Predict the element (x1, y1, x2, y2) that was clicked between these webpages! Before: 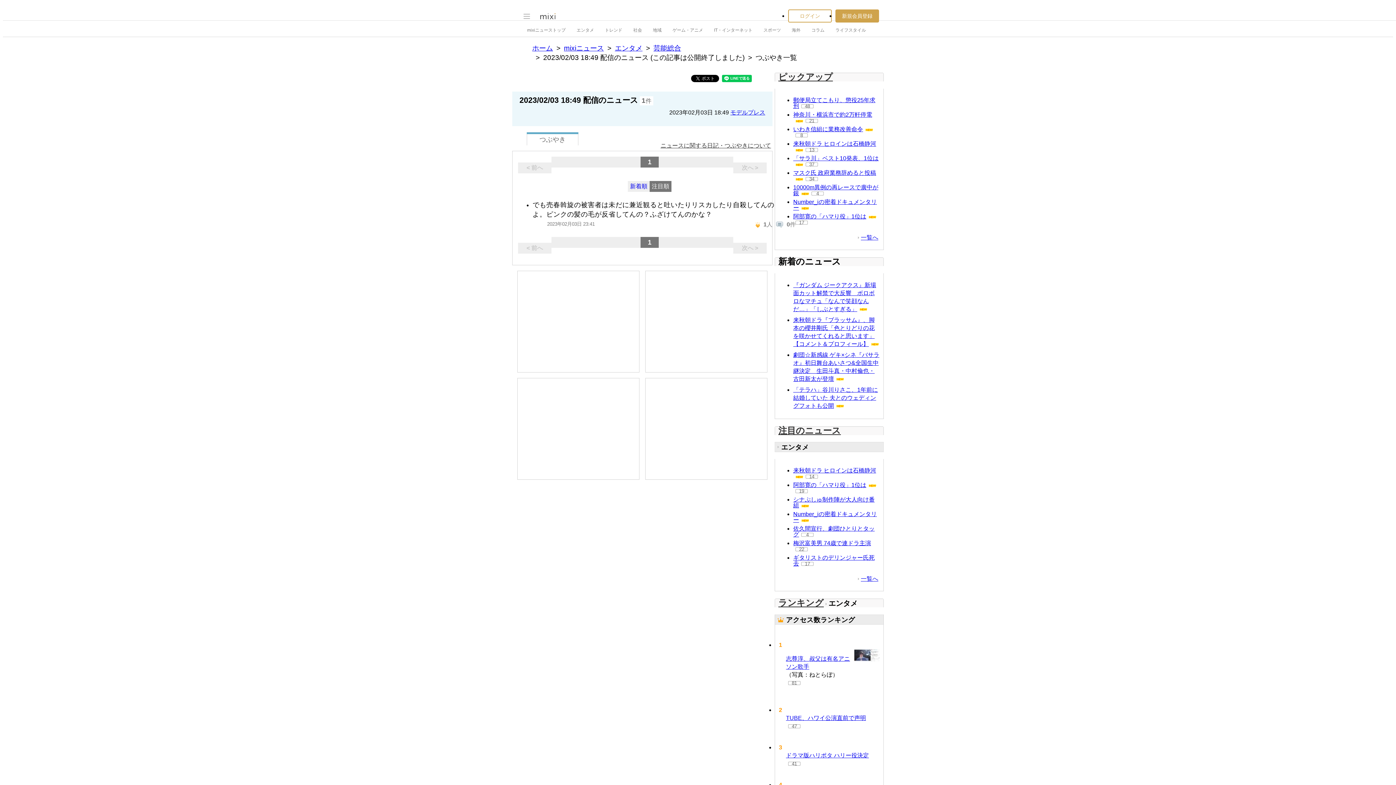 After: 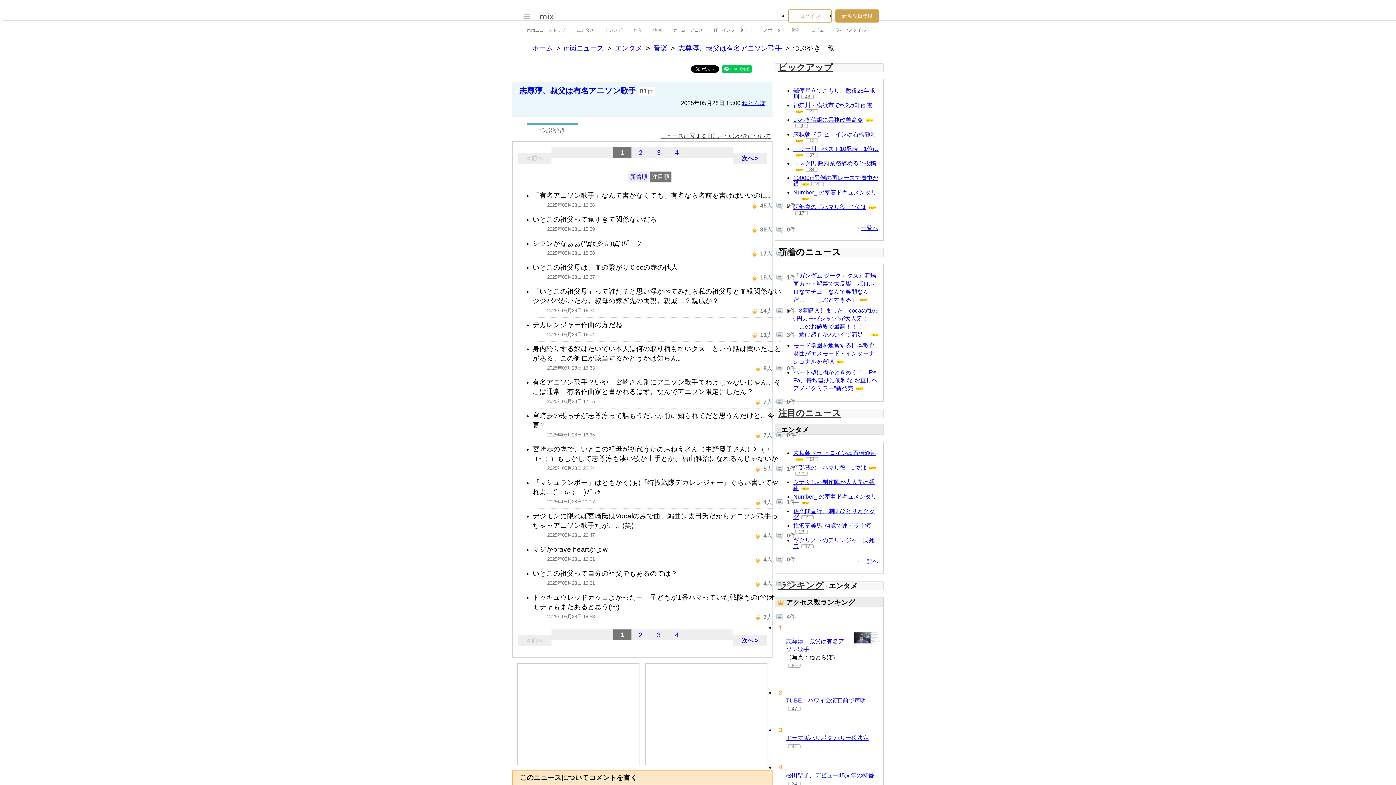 Action: bbox: (788, 681, 800, 685) label: 81